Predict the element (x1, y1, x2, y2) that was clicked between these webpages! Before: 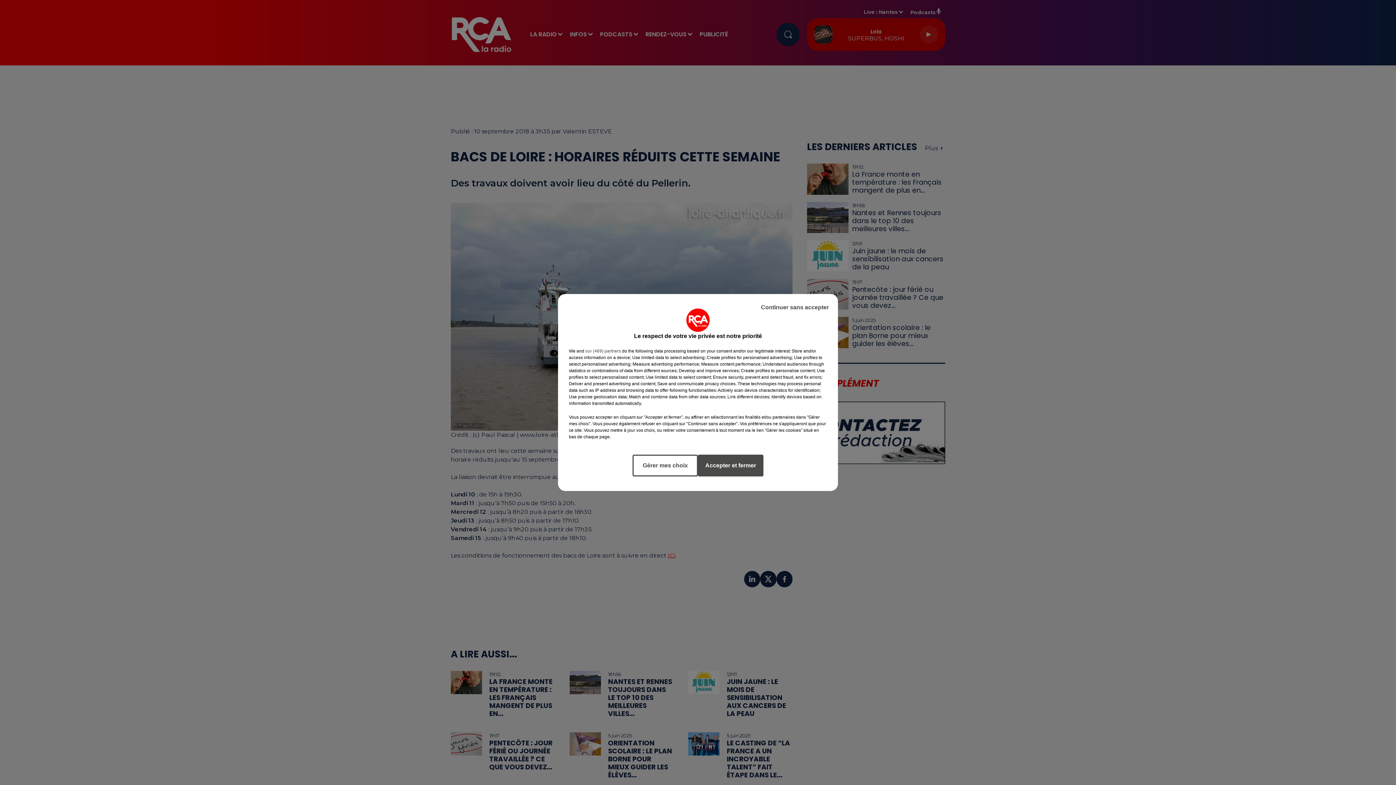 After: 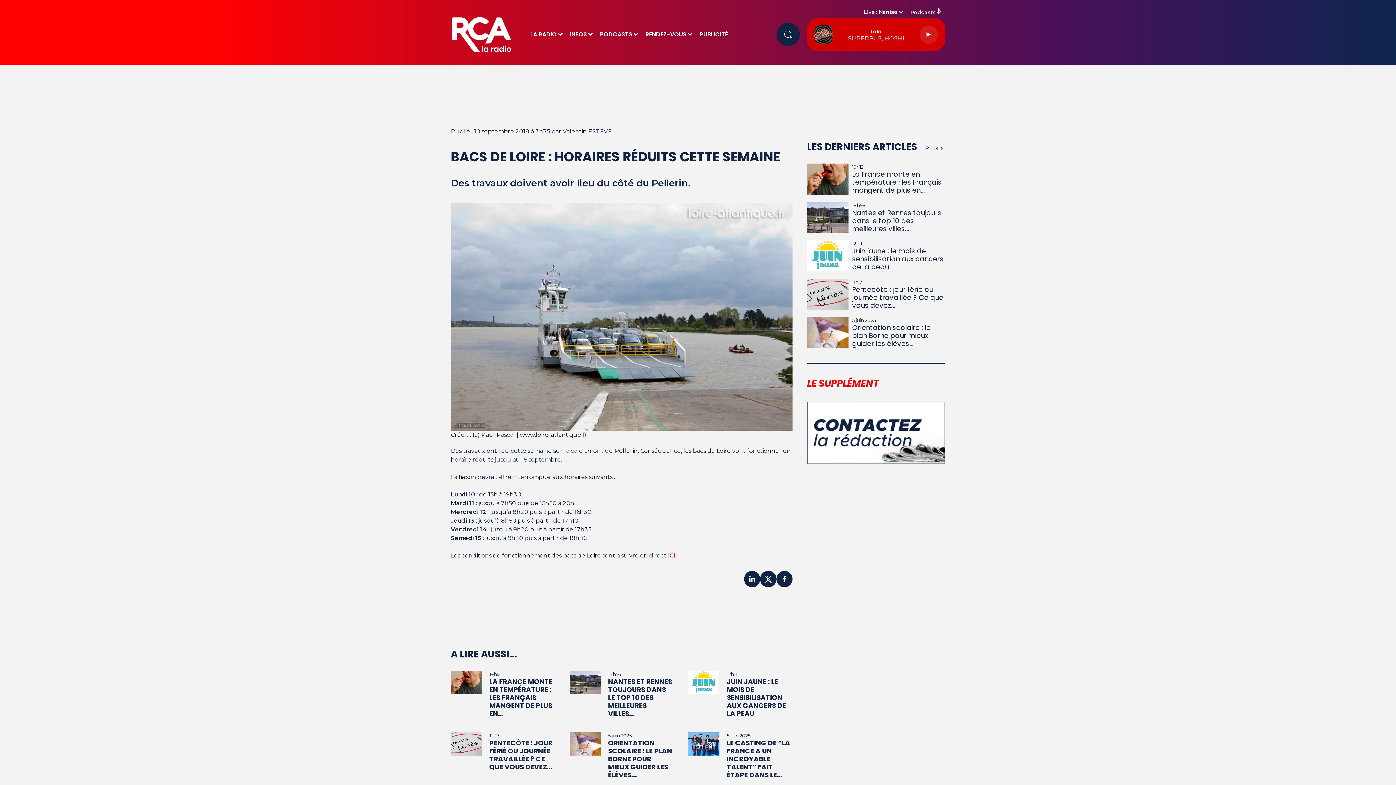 Action: bbox: (698, 454, 763, 476) label: Accepter et fermer